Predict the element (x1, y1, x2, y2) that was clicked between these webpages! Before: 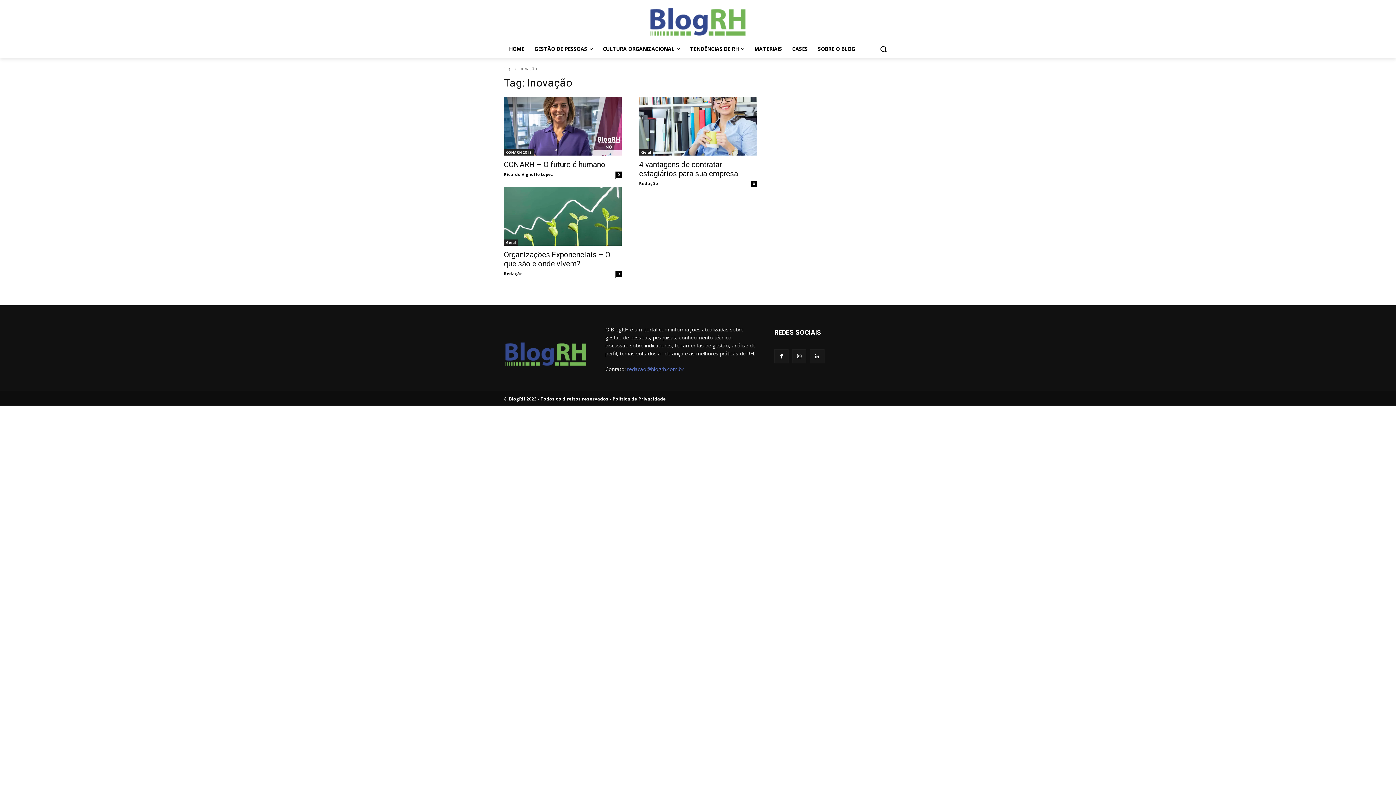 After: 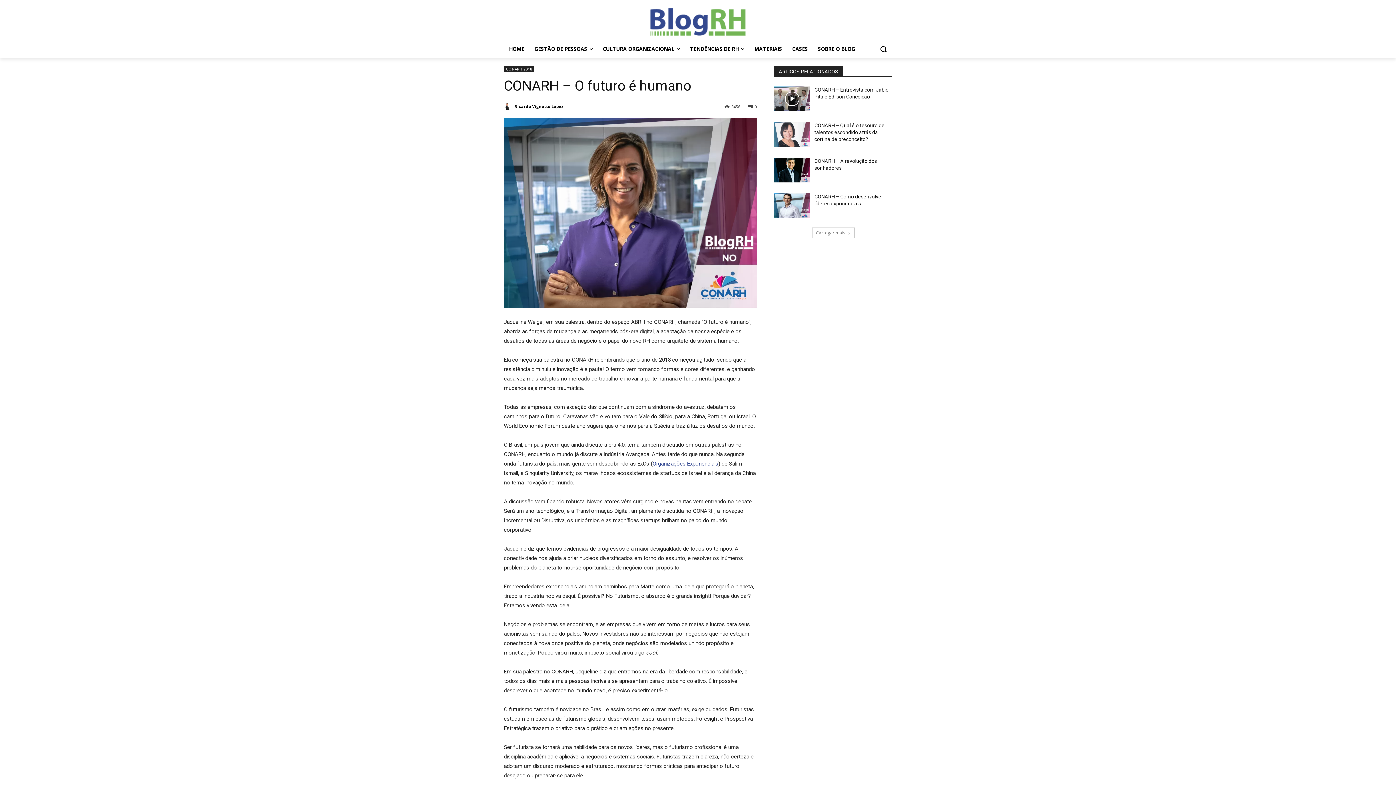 Action: label: CONARH – O futuro é humano bbox: (504, 160, 605, 169)